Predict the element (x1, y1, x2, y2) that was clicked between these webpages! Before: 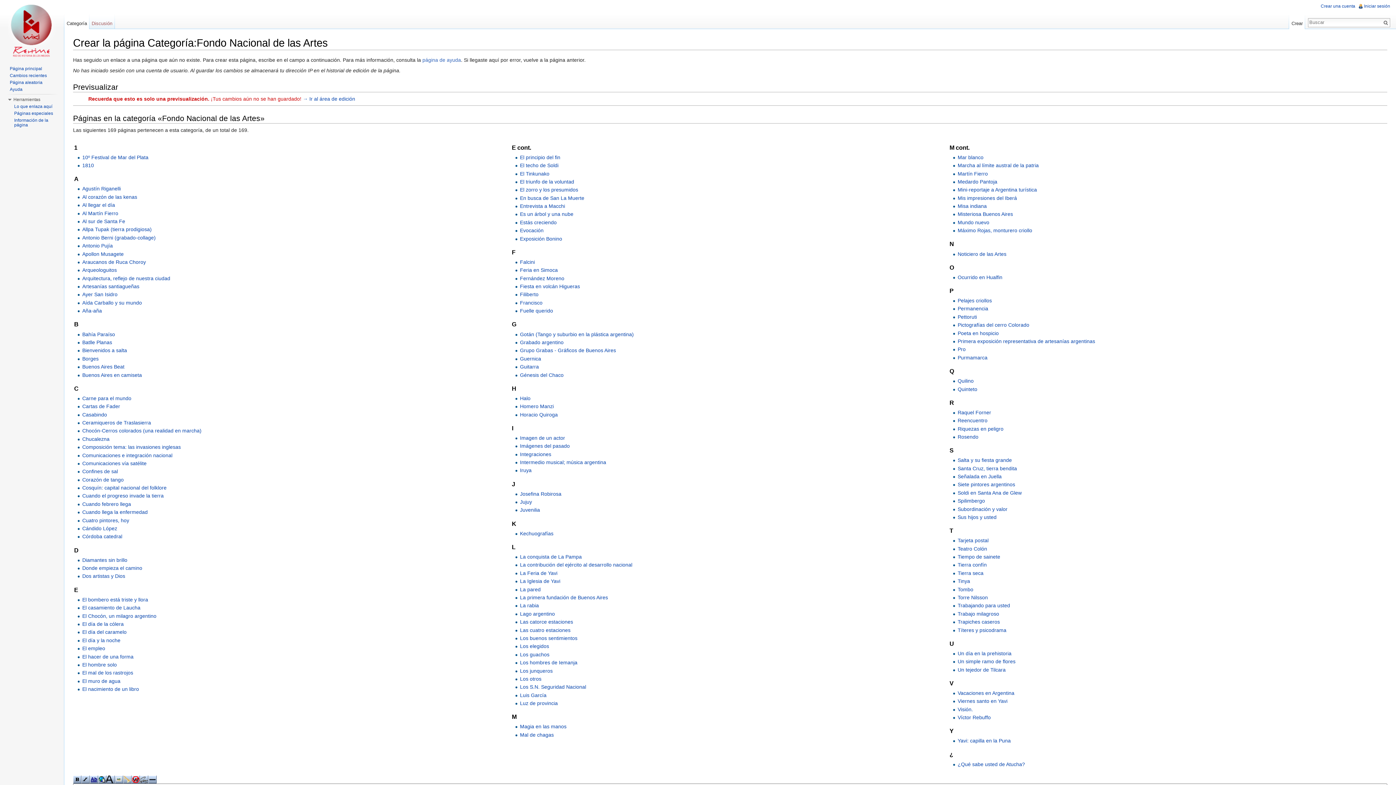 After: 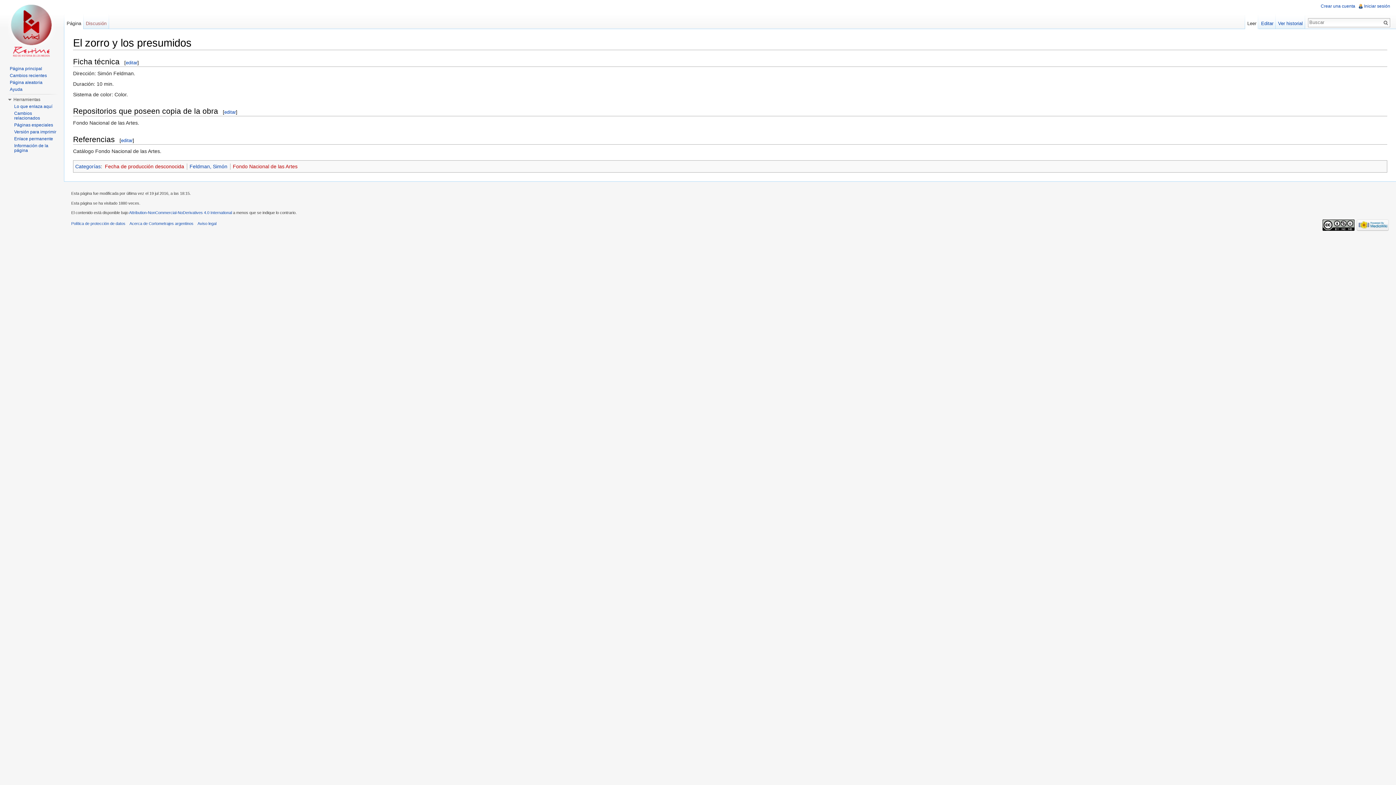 Action: bbox: (520, 187, 578, 192) label: El zorro y los presumidos